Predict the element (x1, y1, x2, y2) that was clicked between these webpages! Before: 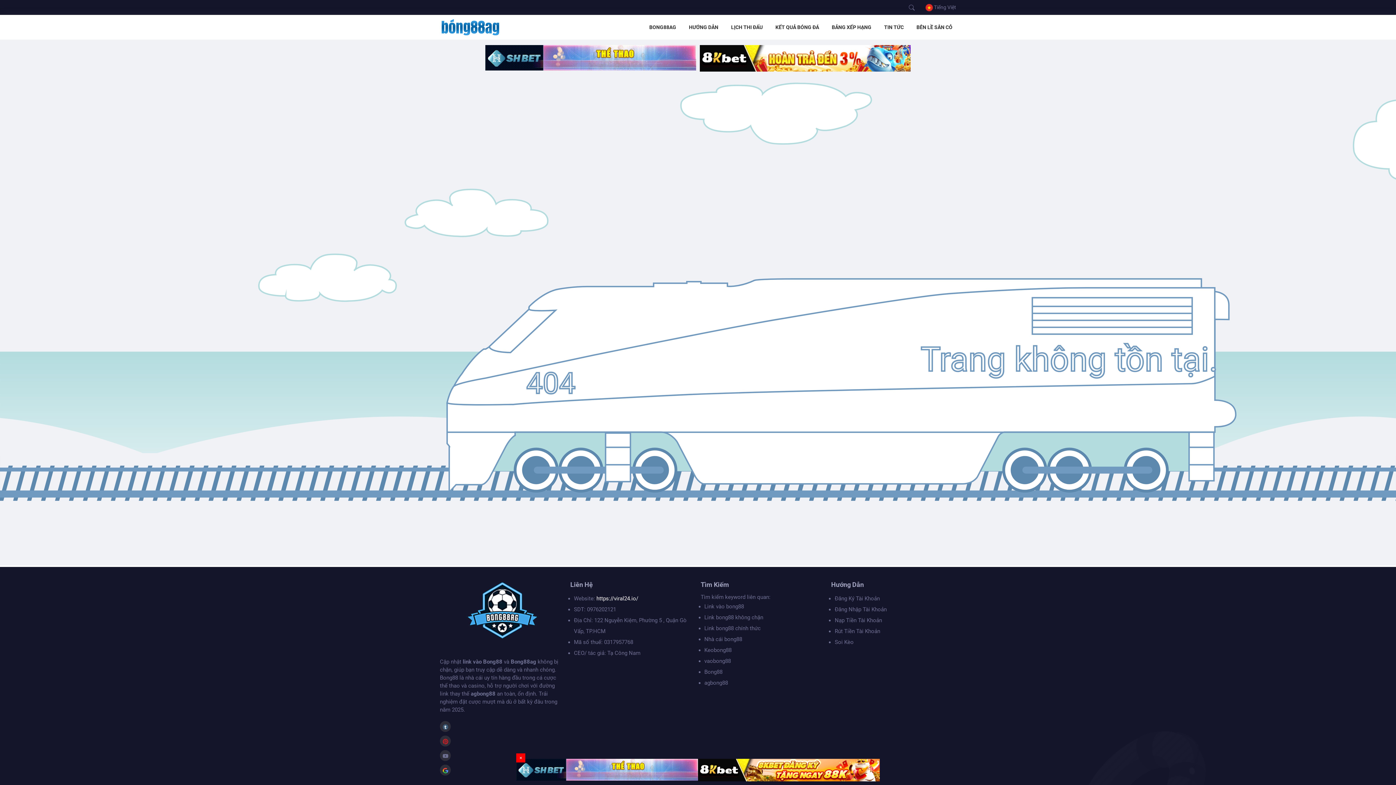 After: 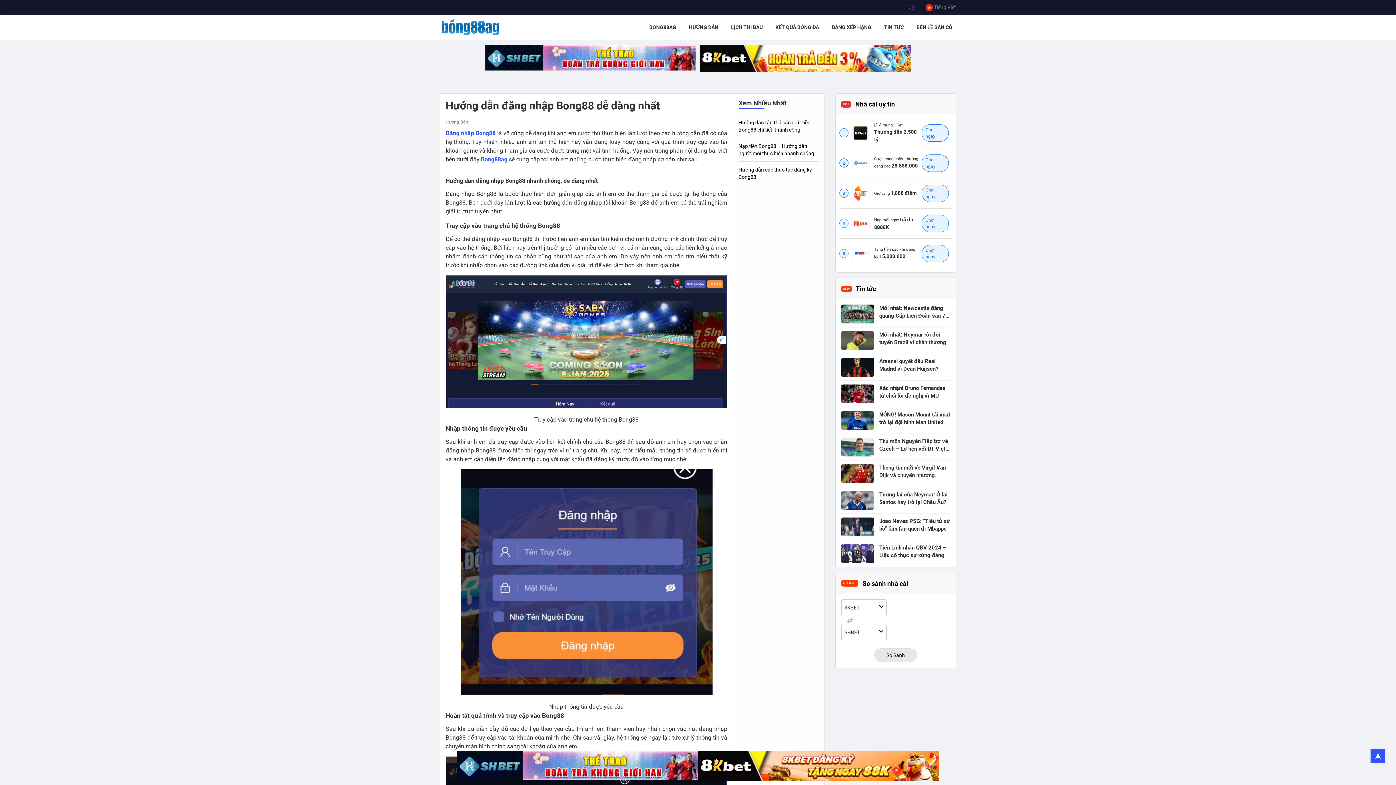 Action: label: Đăng Nhập Tài Khoản bbox: (835, 606, 887, 613)